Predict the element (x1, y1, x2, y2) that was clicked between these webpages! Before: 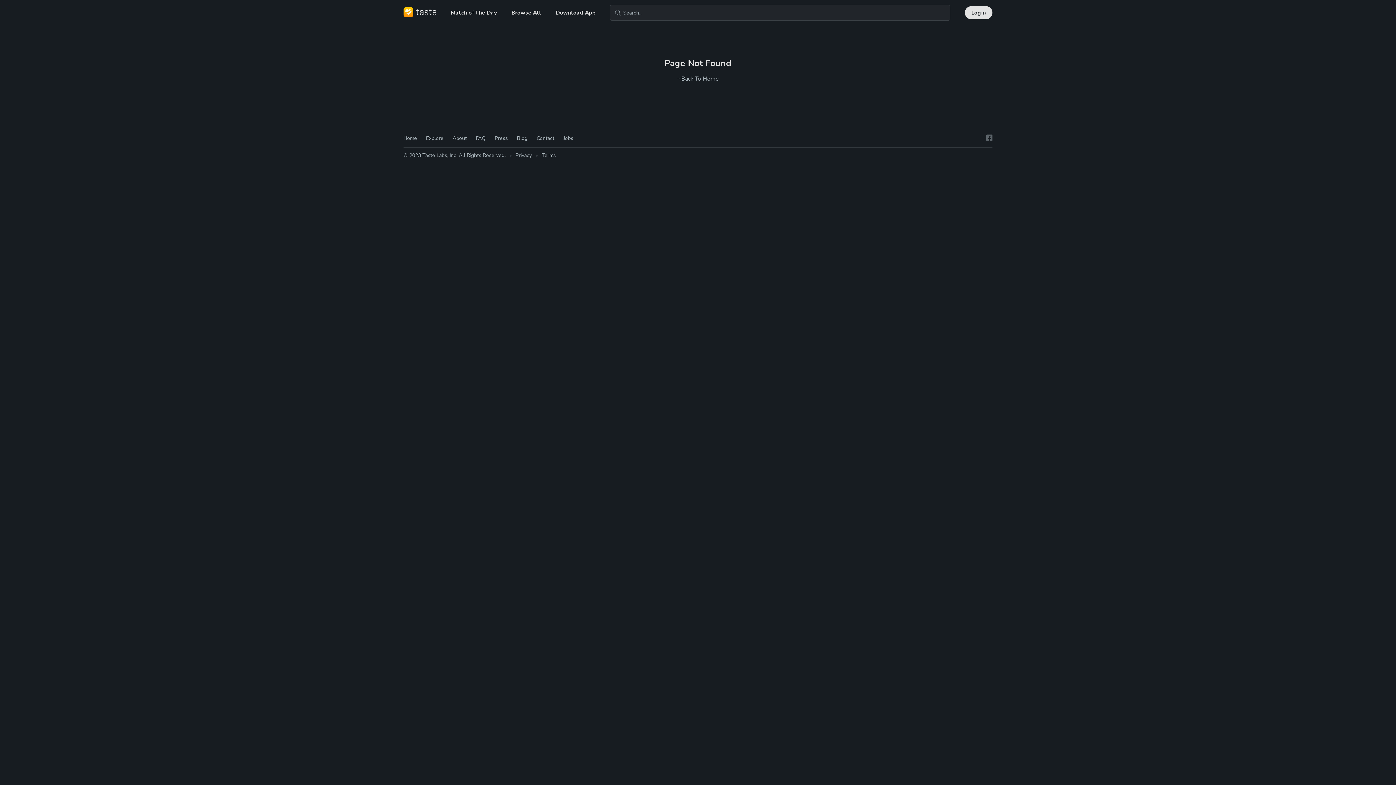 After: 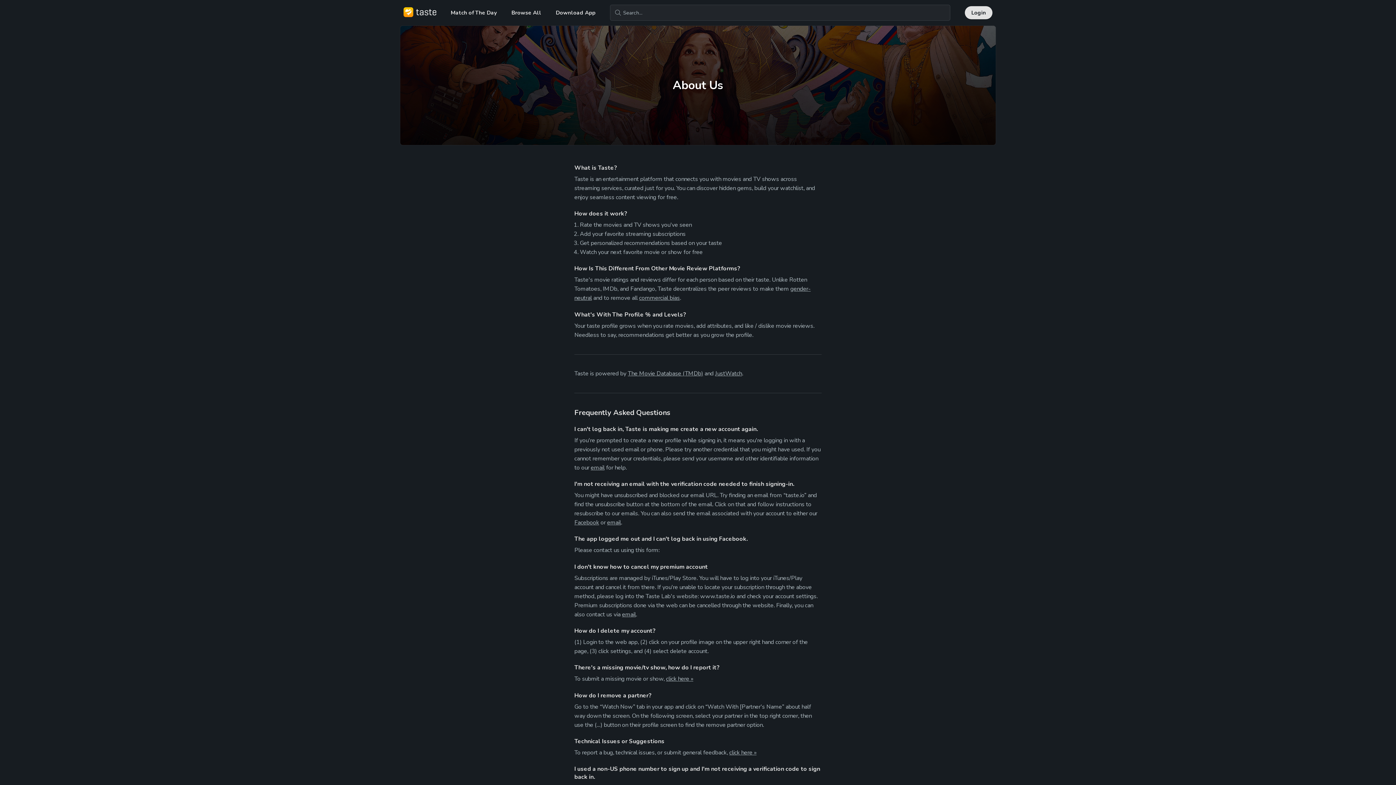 Action: label: About bbox: (452, 134, 466, 141)